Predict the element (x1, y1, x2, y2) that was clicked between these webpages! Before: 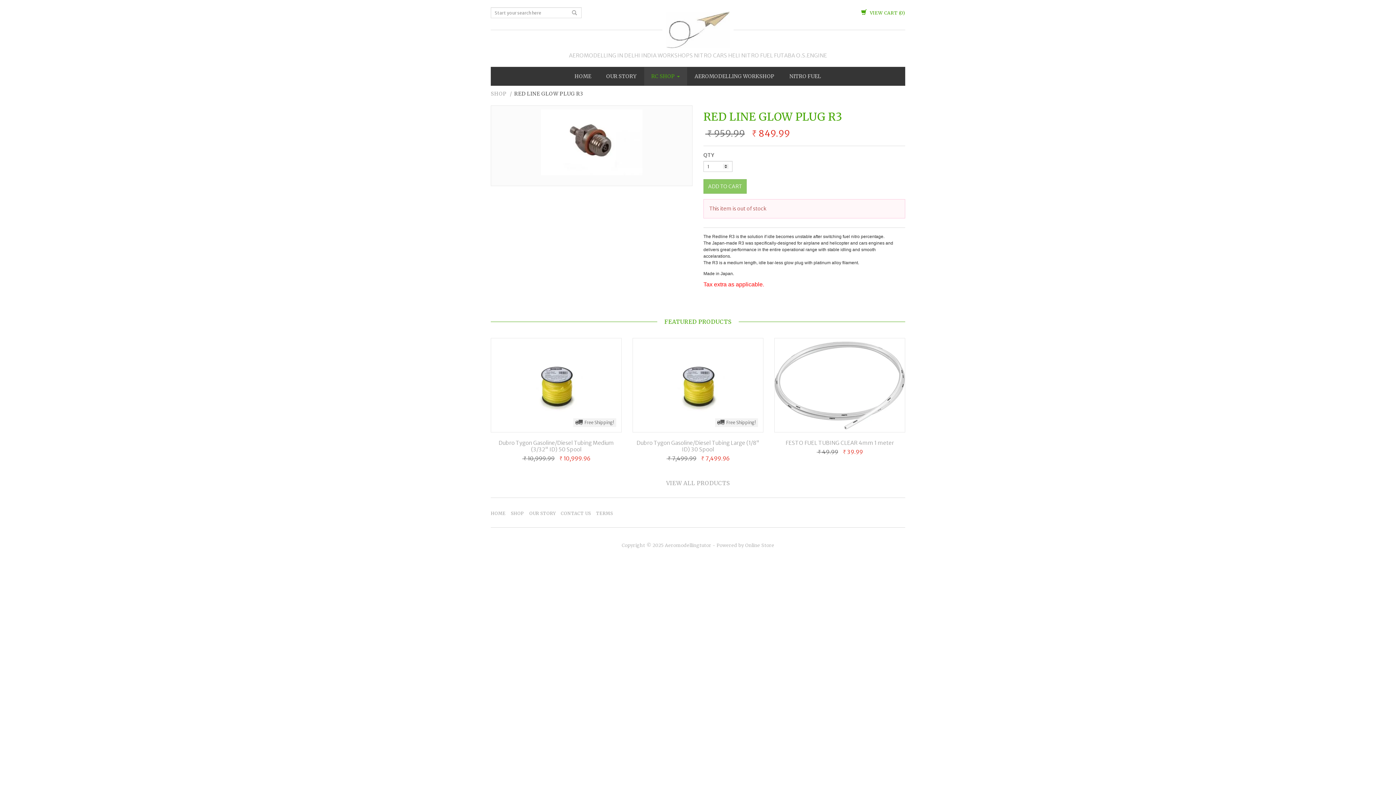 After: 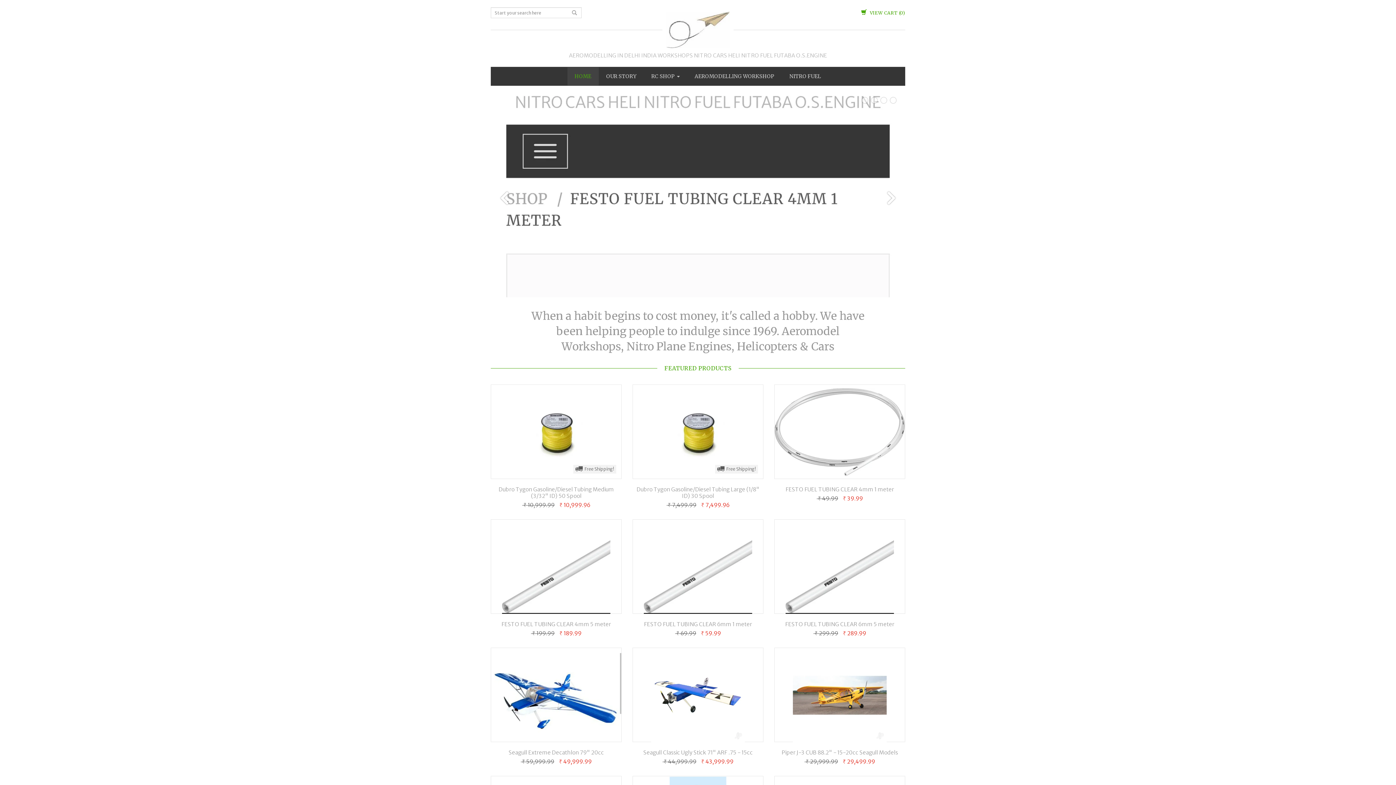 Action: bbox: (662, 26, 733, 32)